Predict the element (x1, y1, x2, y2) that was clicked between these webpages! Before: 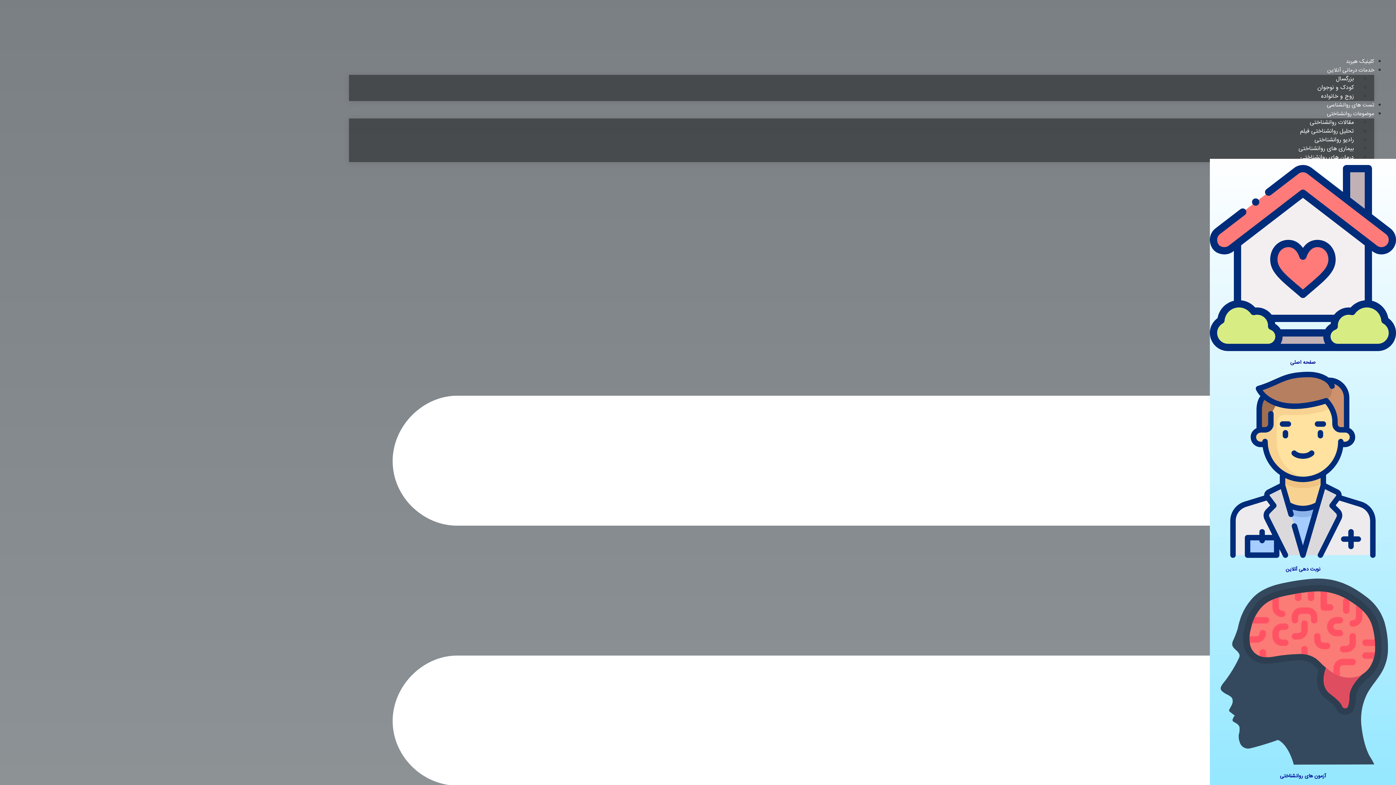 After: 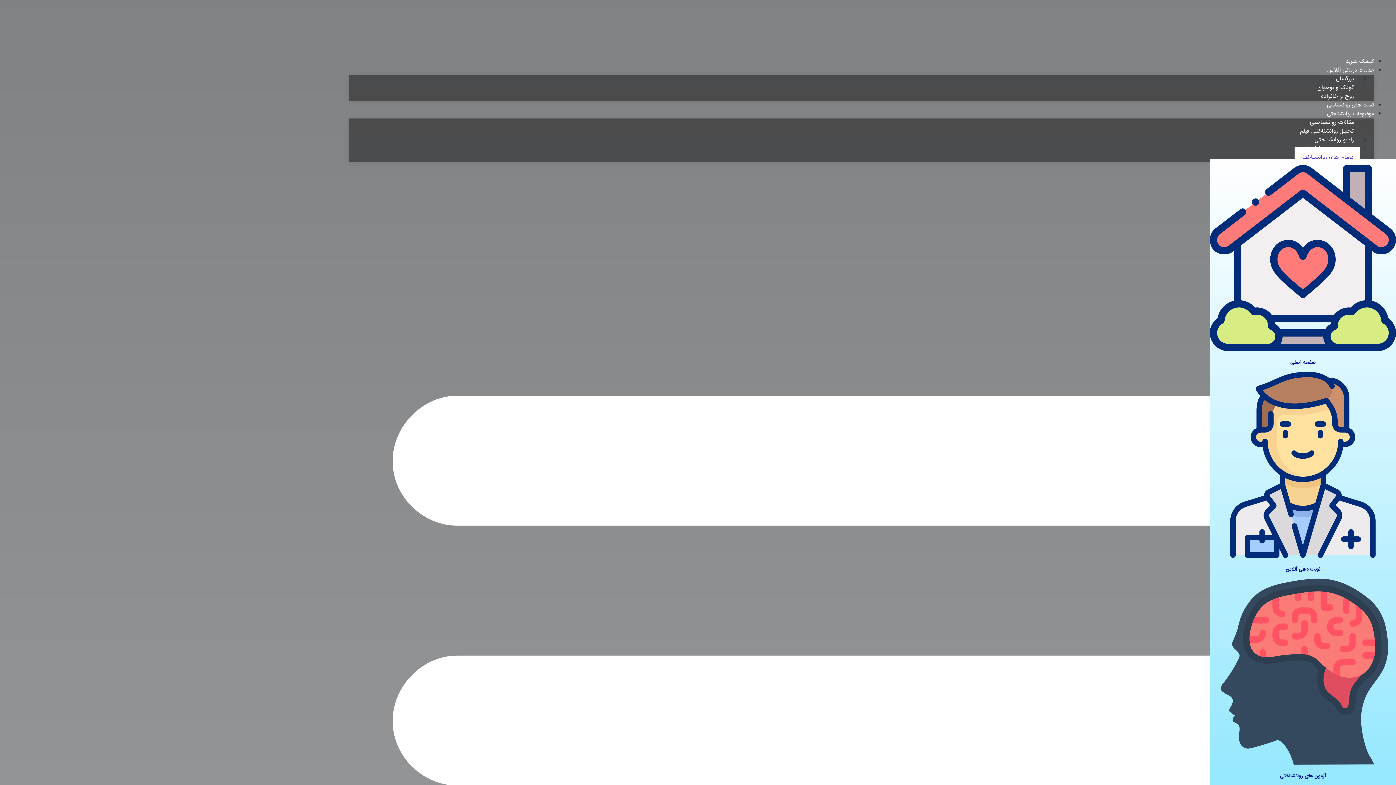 Action: bbox: (1294, 147, 1360, 168) label: درمان های روانشناختی